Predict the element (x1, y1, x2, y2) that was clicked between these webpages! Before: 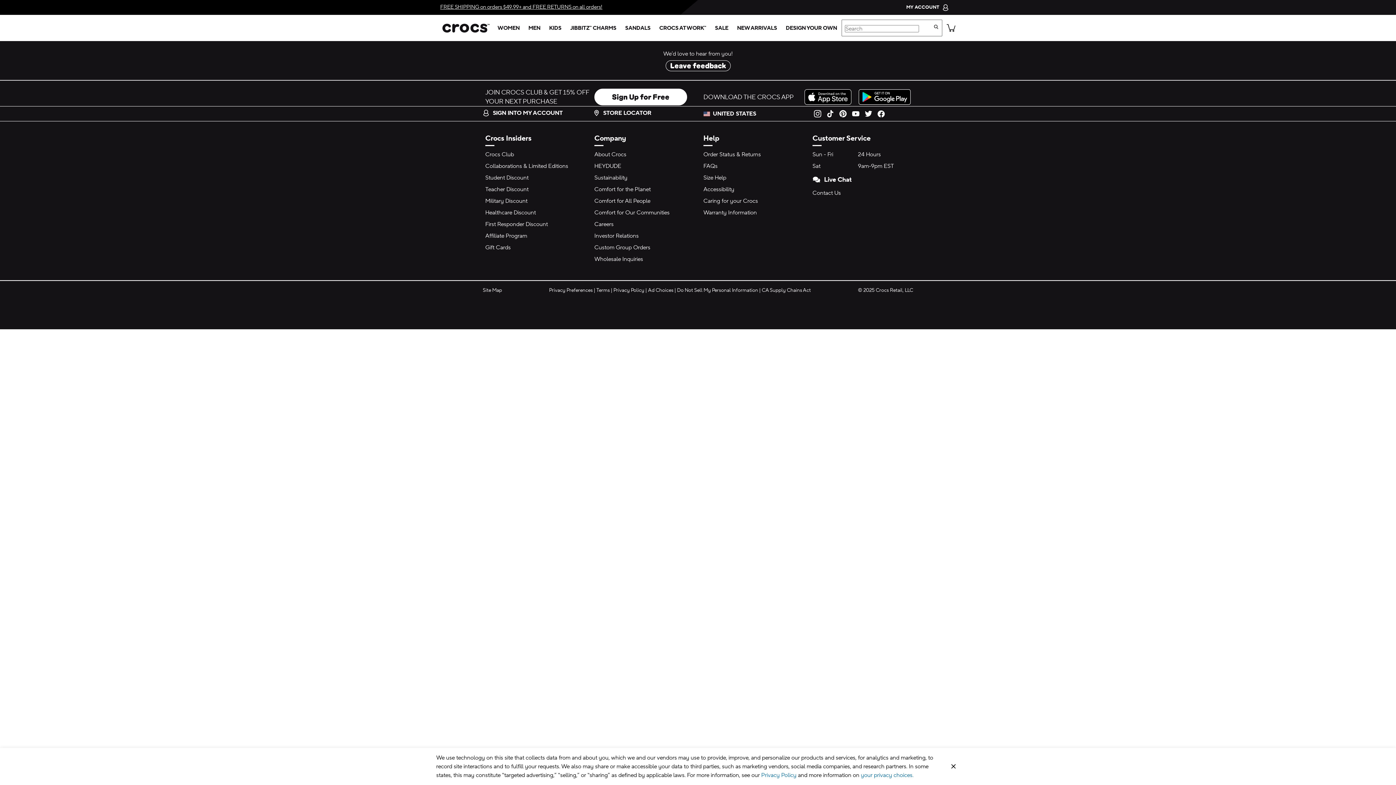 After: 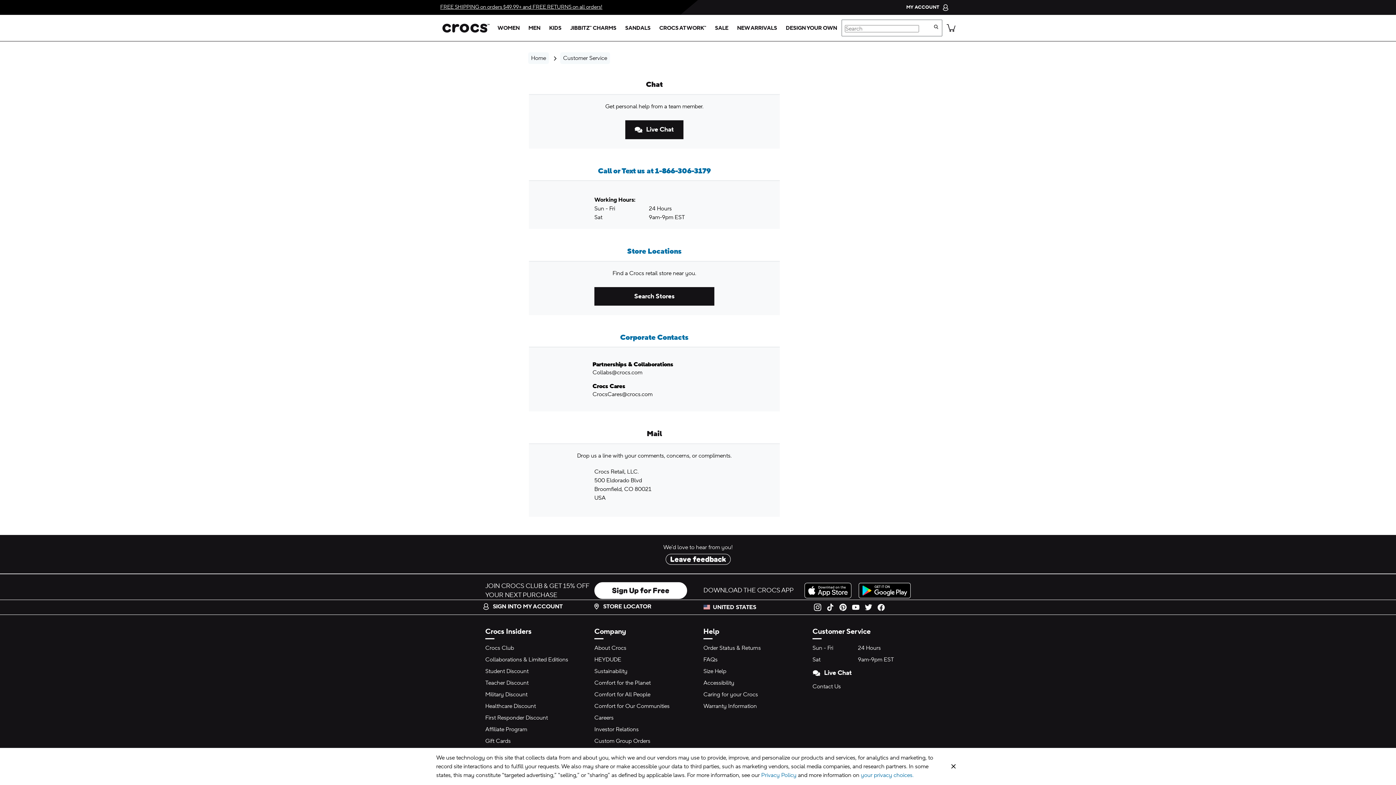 Action: bbox: (812, 189, 841, 196) label: Contact Us